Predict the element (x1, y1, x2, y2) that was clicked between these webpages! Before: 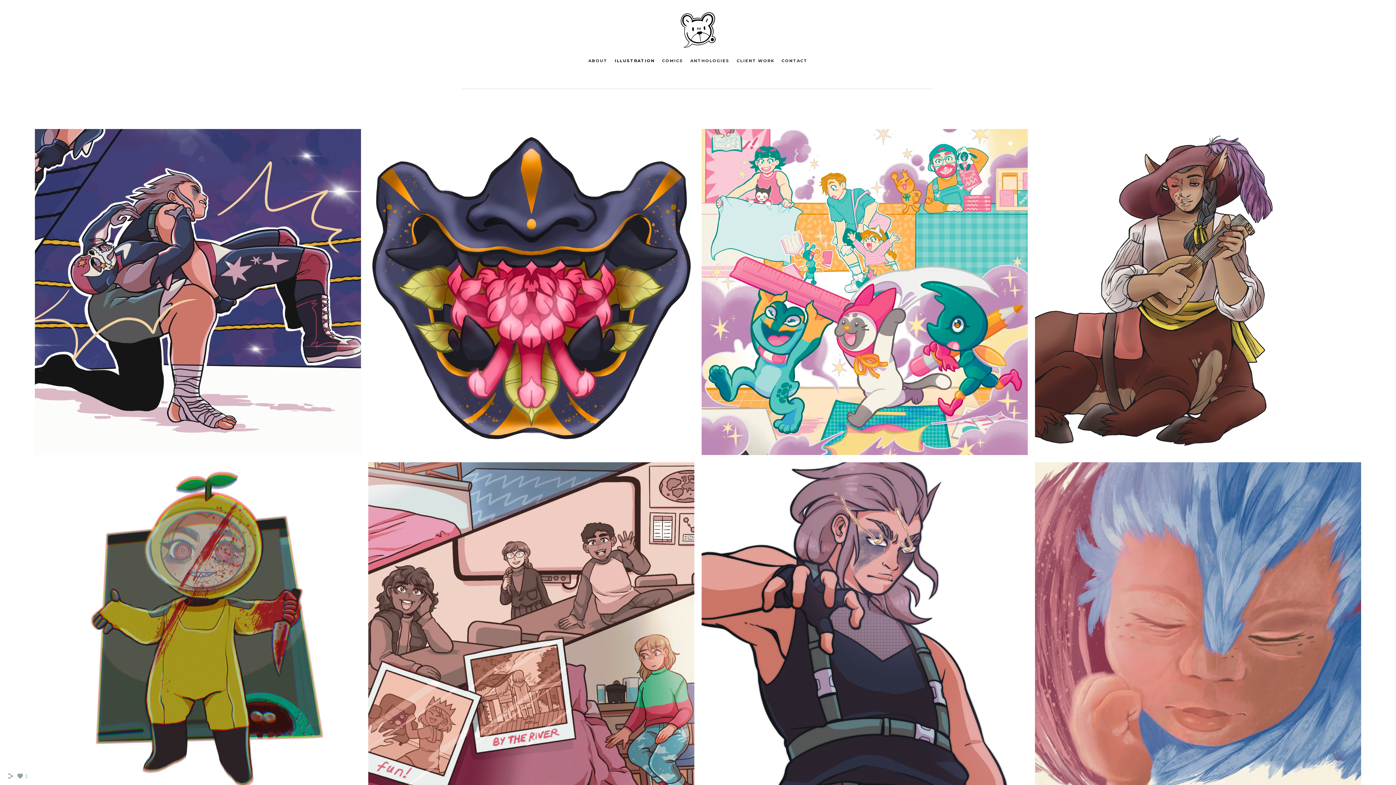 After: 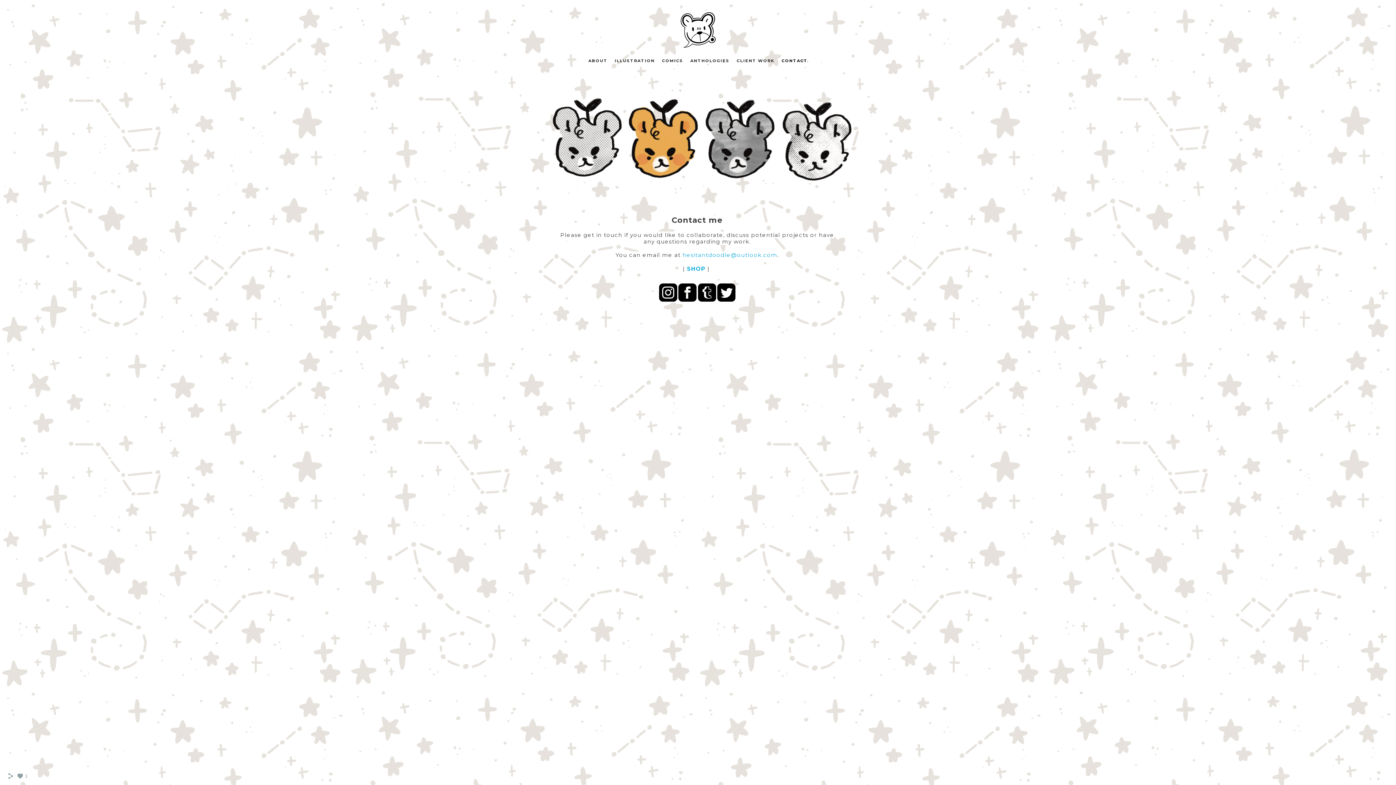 Action: bbox: (781, 58, 807, 63) label: CONTACT